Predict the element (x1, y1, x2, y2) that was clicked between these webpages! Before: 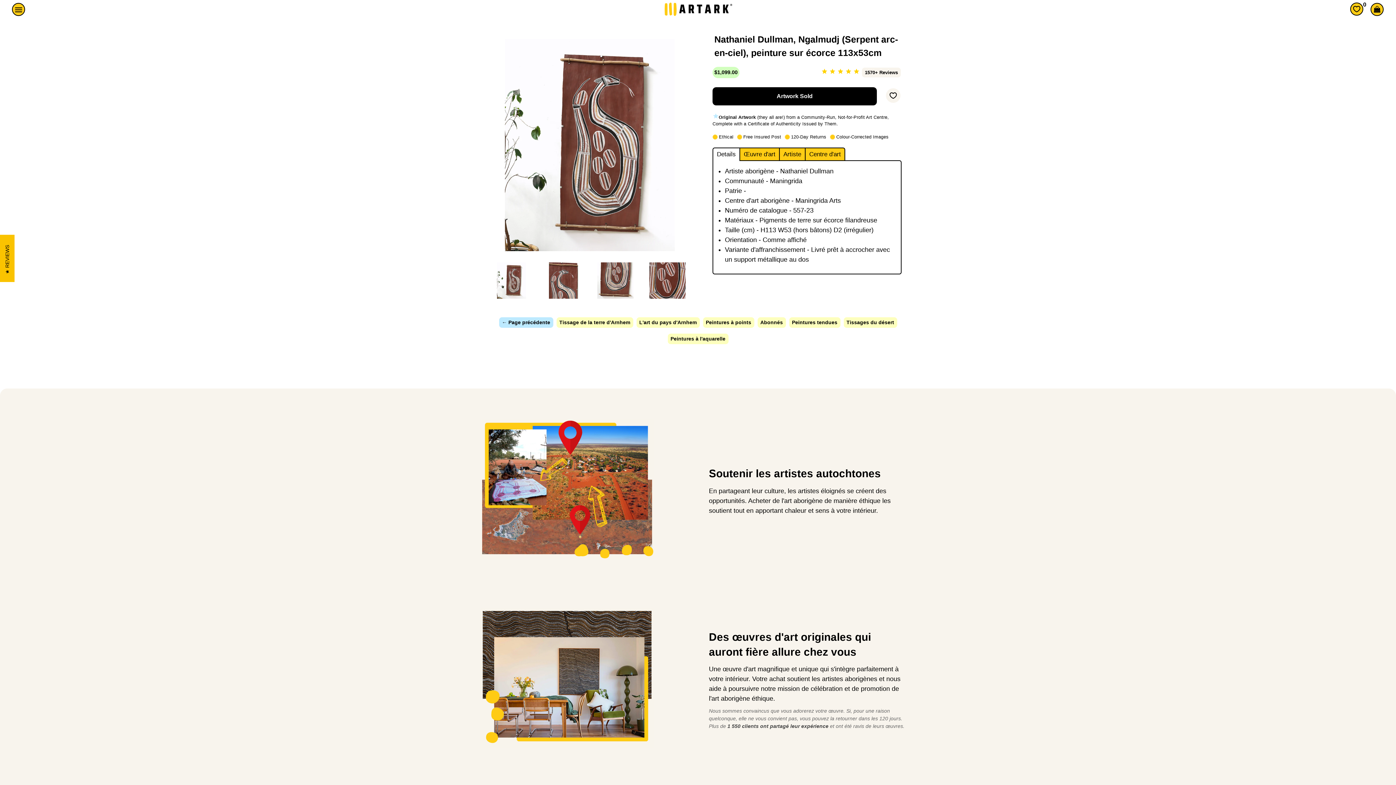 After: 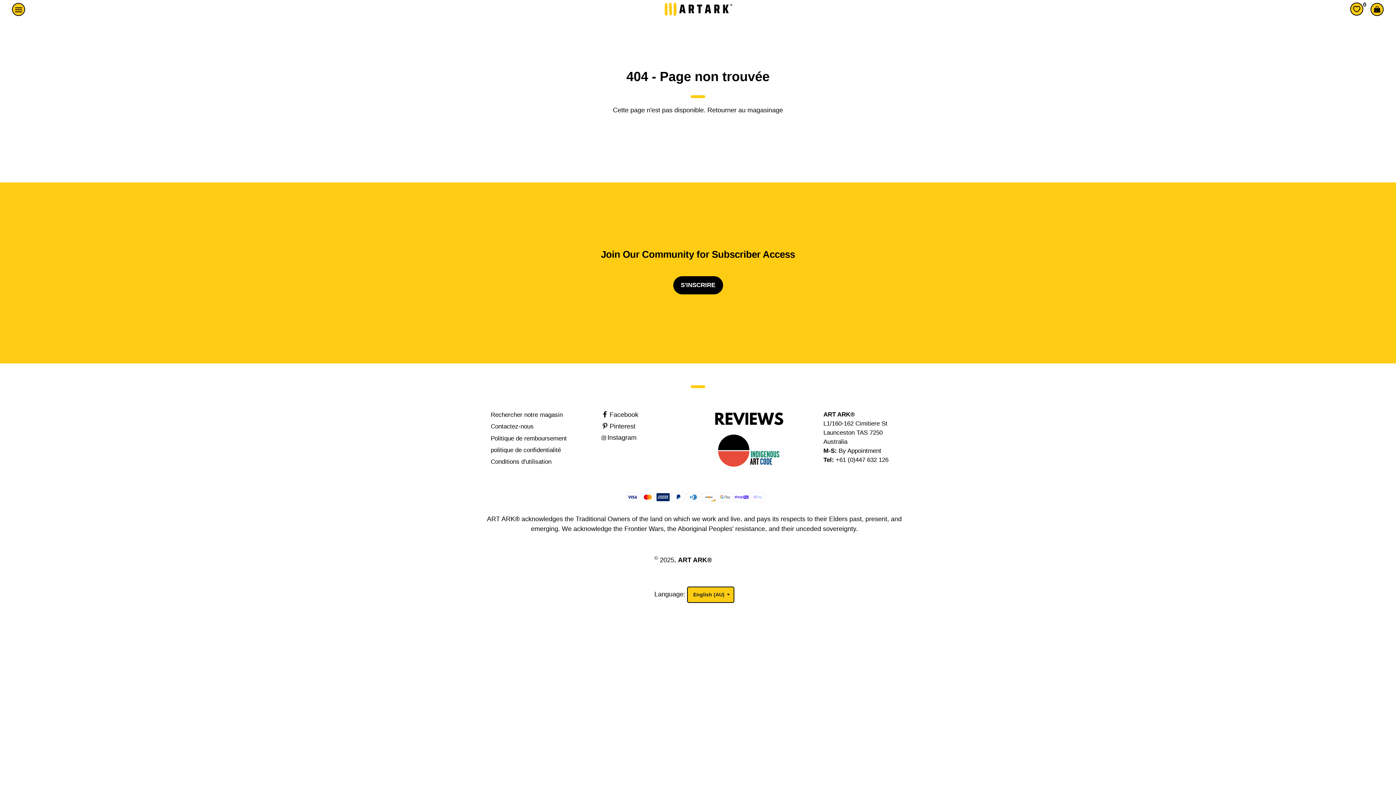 Action: label: Vos coups de coeur bbox: (1350, 2, 1363, 15)